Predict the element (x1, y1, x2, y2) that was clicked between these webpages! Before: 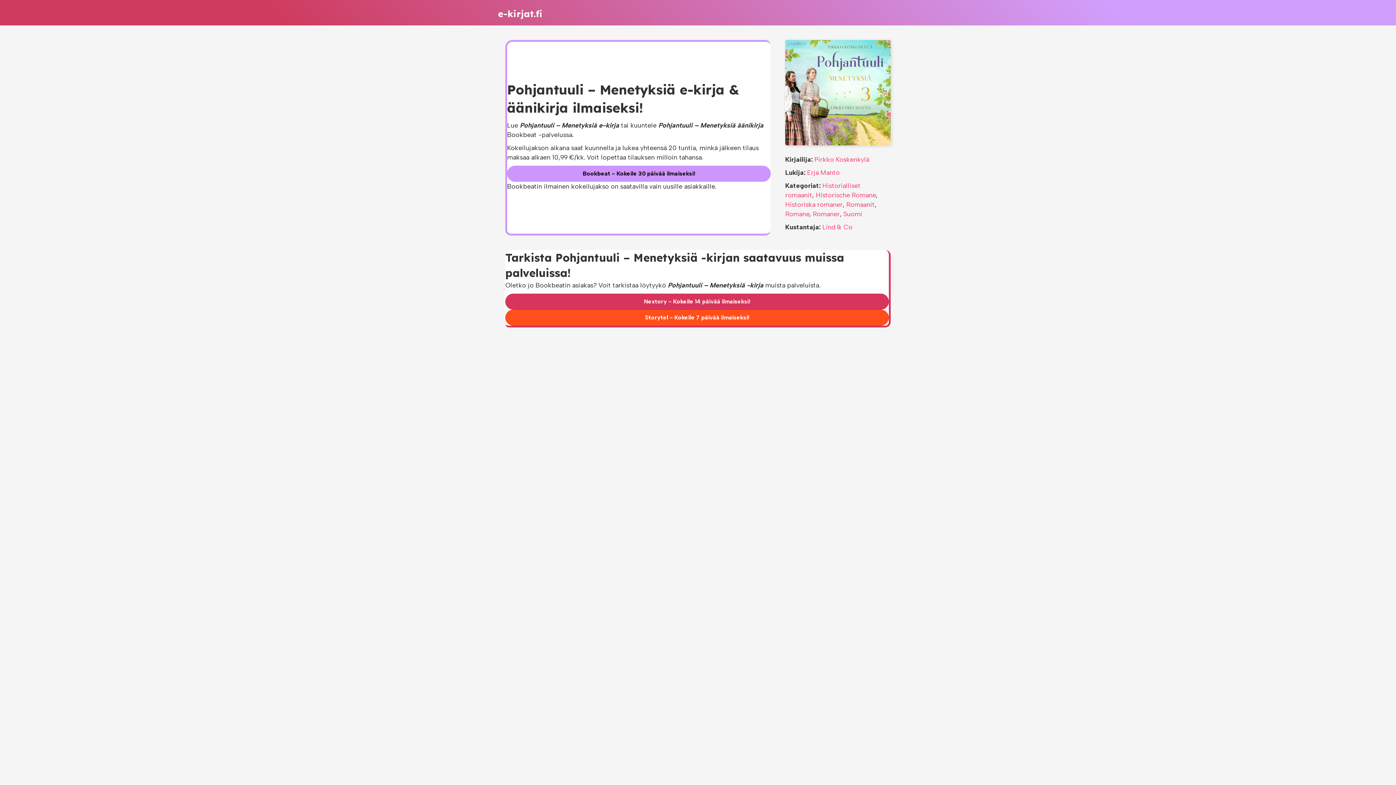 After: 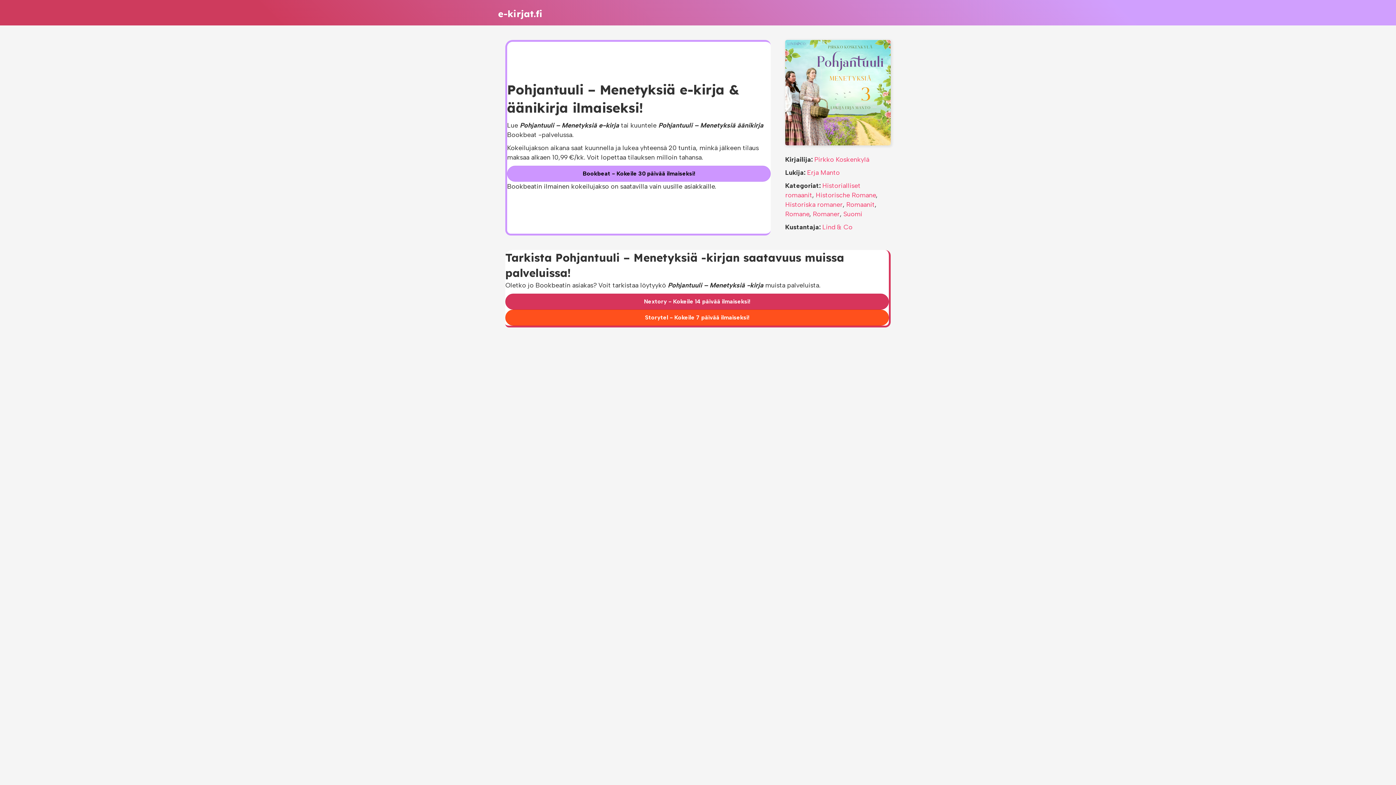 Action: bbox: (785, 88, 890, 96)